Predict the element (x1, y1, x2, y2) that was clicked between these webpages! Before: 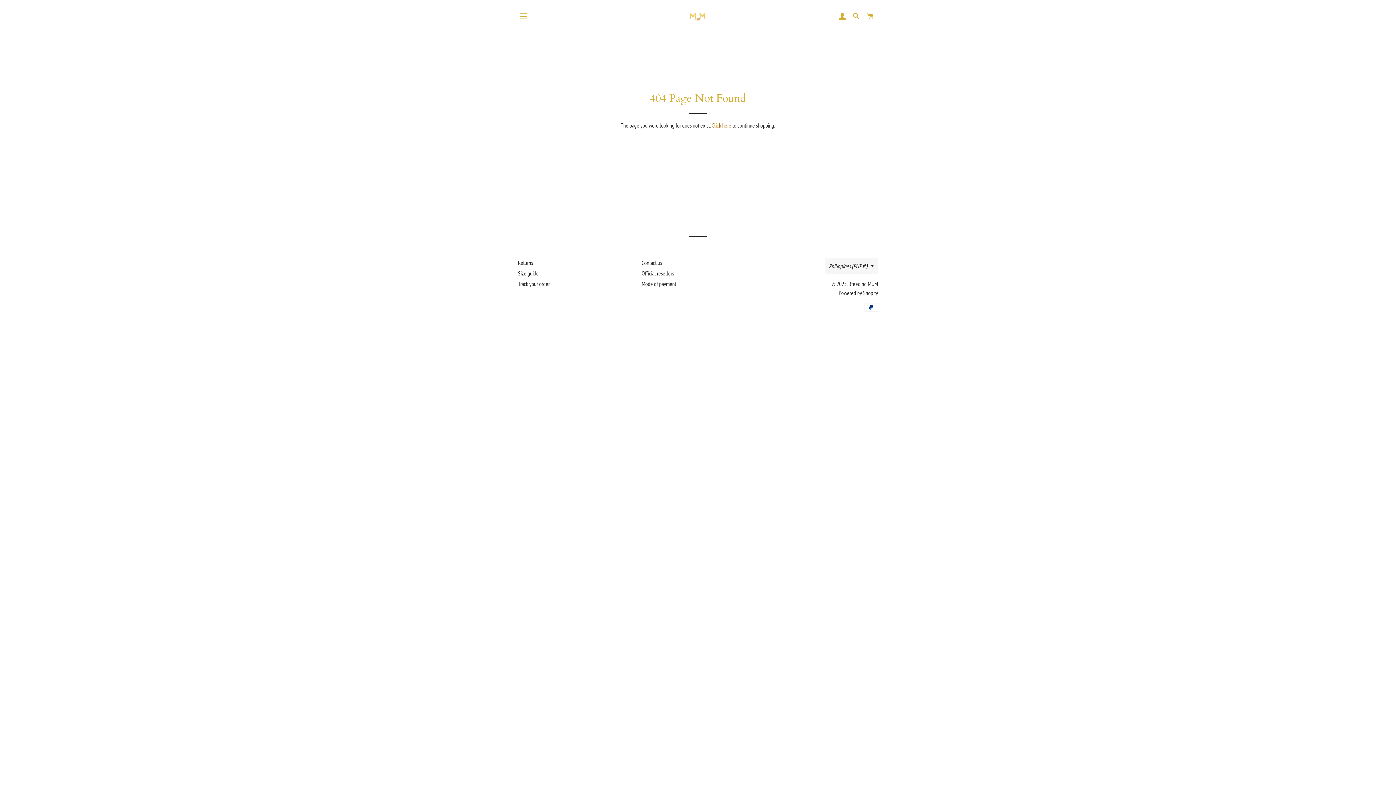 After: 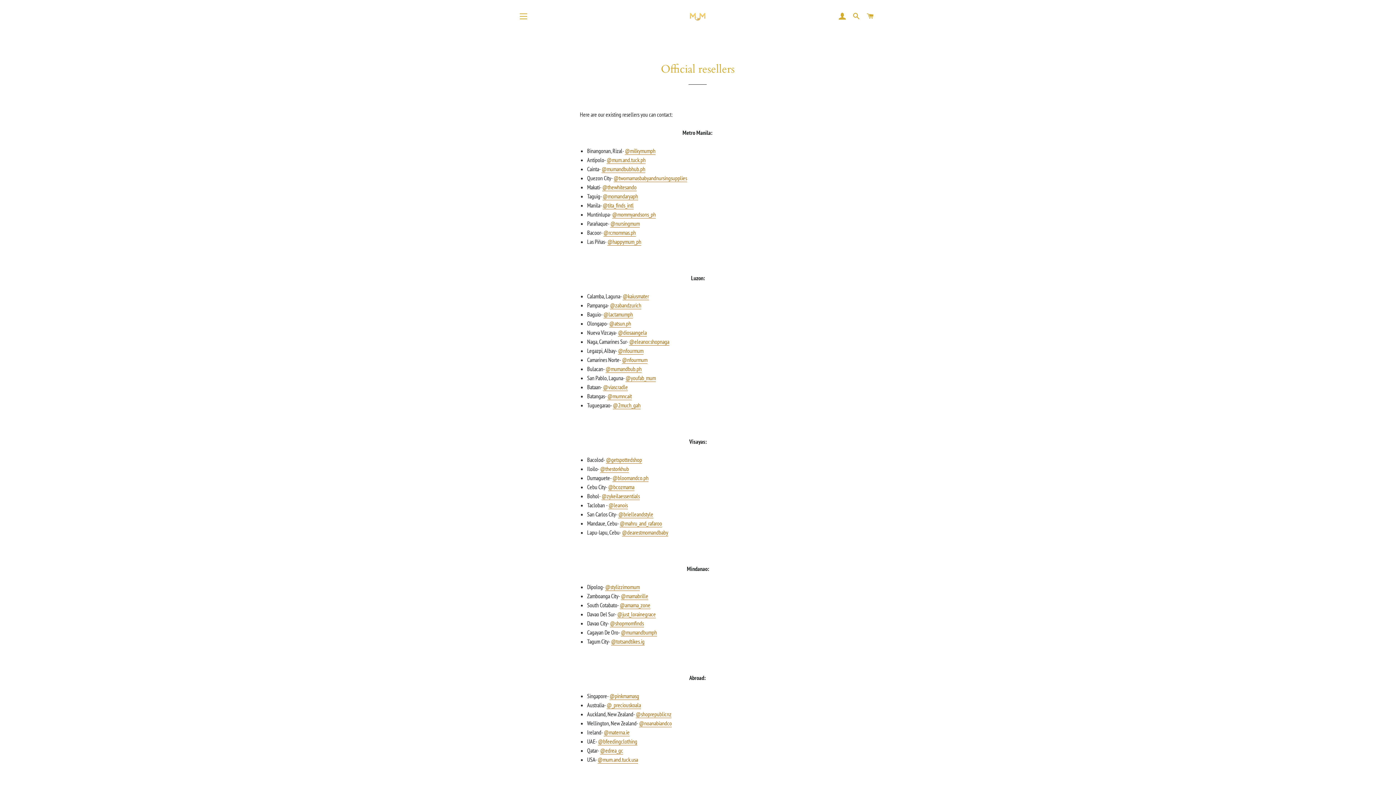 Action: label: Official resellers bbox: (641, 269, 674, 277)